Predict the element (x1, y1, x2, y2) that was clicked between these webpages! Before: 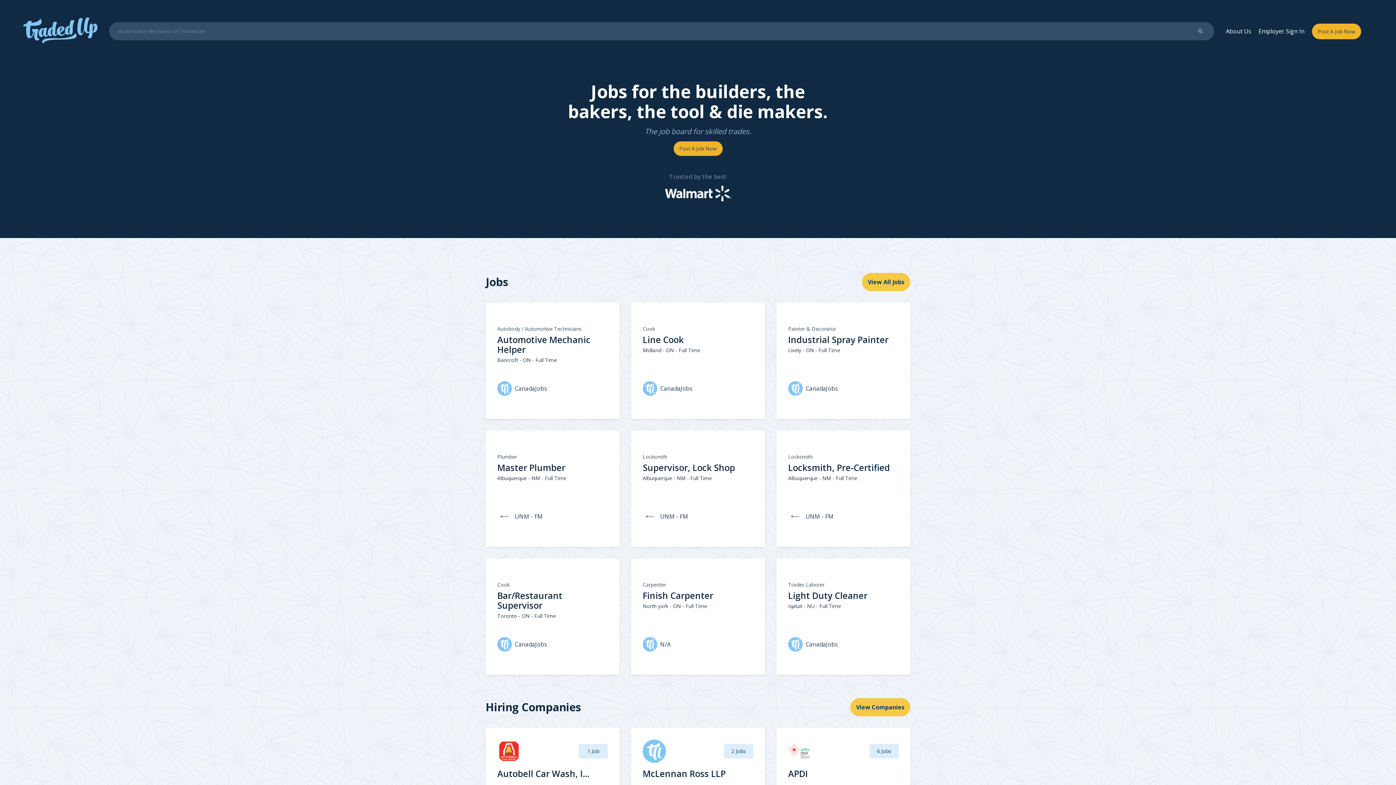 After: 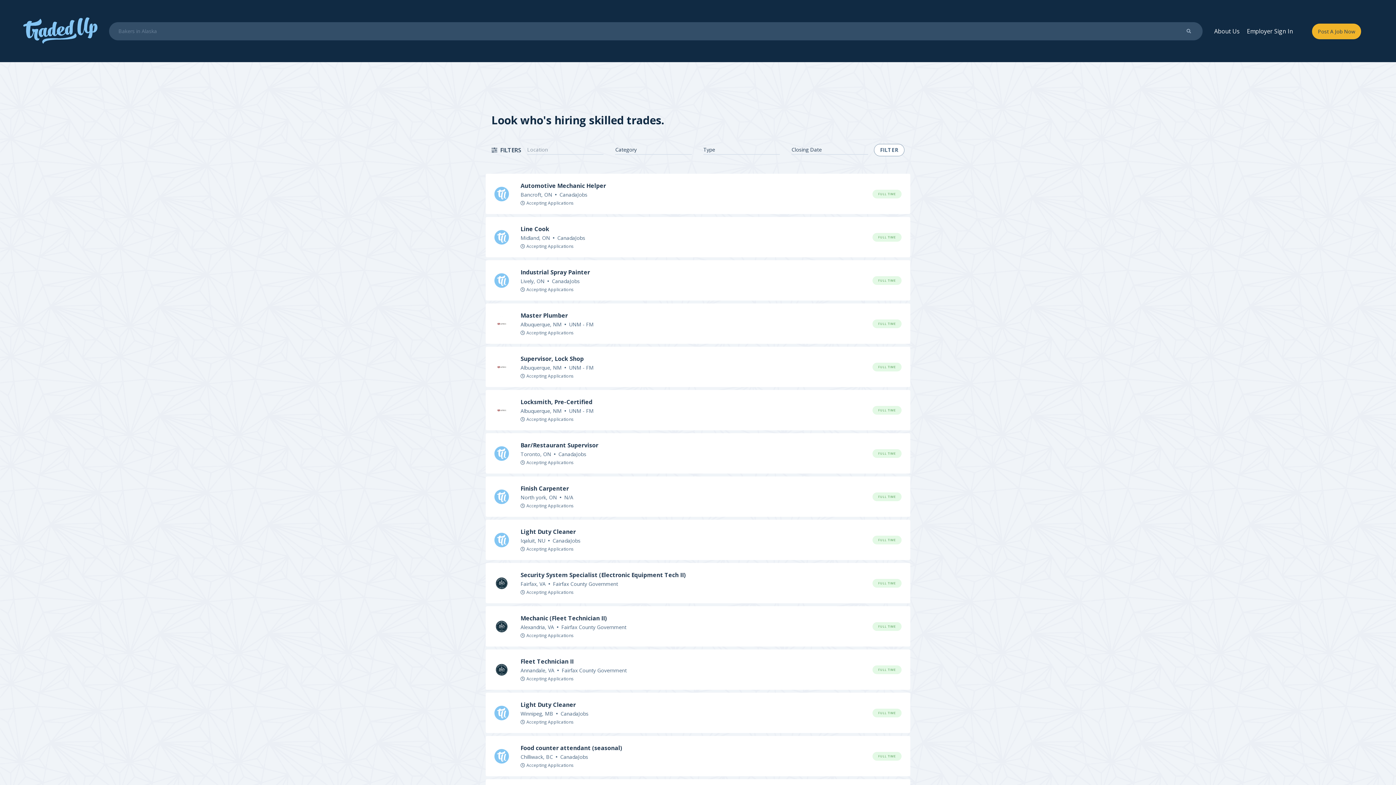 Action: label: View All Jobs bbox: (862, 273, 910, 291)